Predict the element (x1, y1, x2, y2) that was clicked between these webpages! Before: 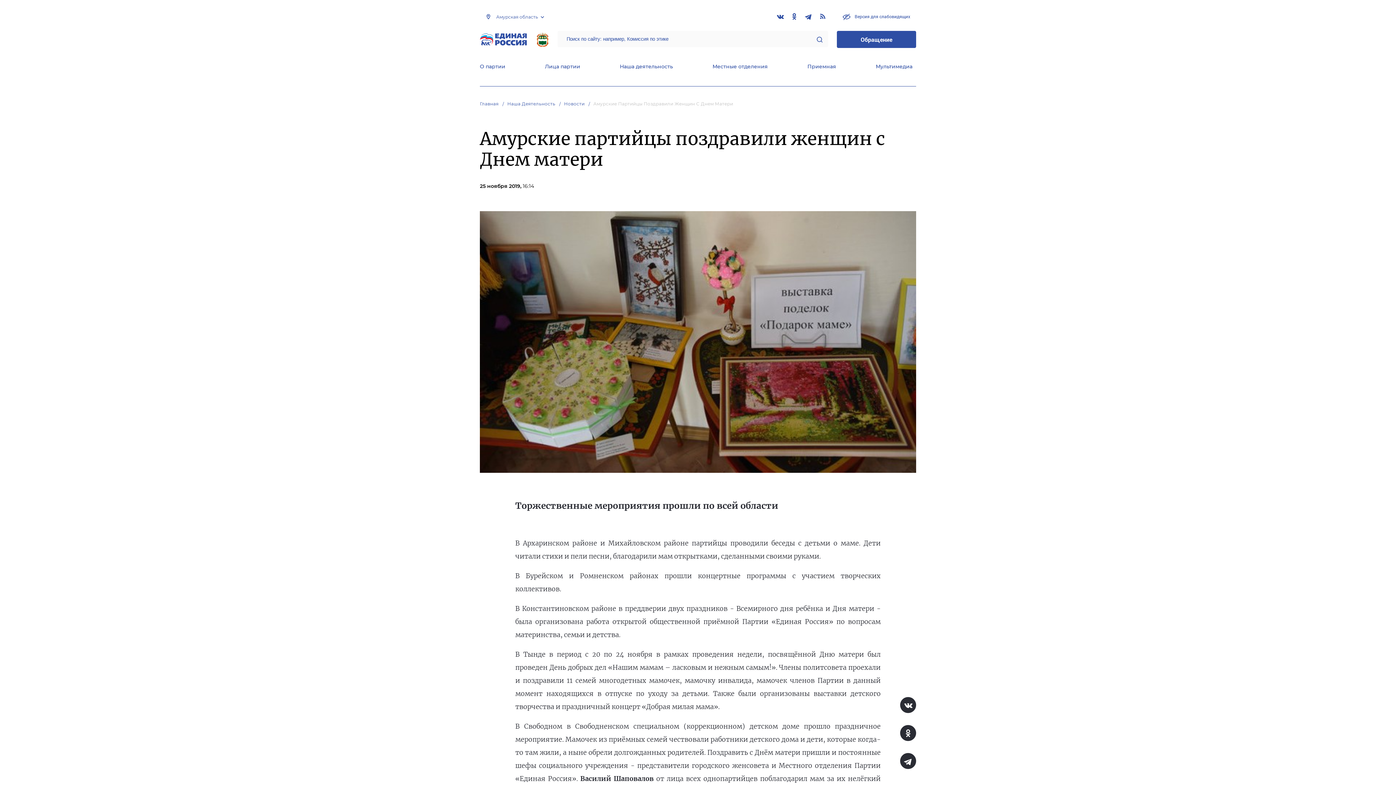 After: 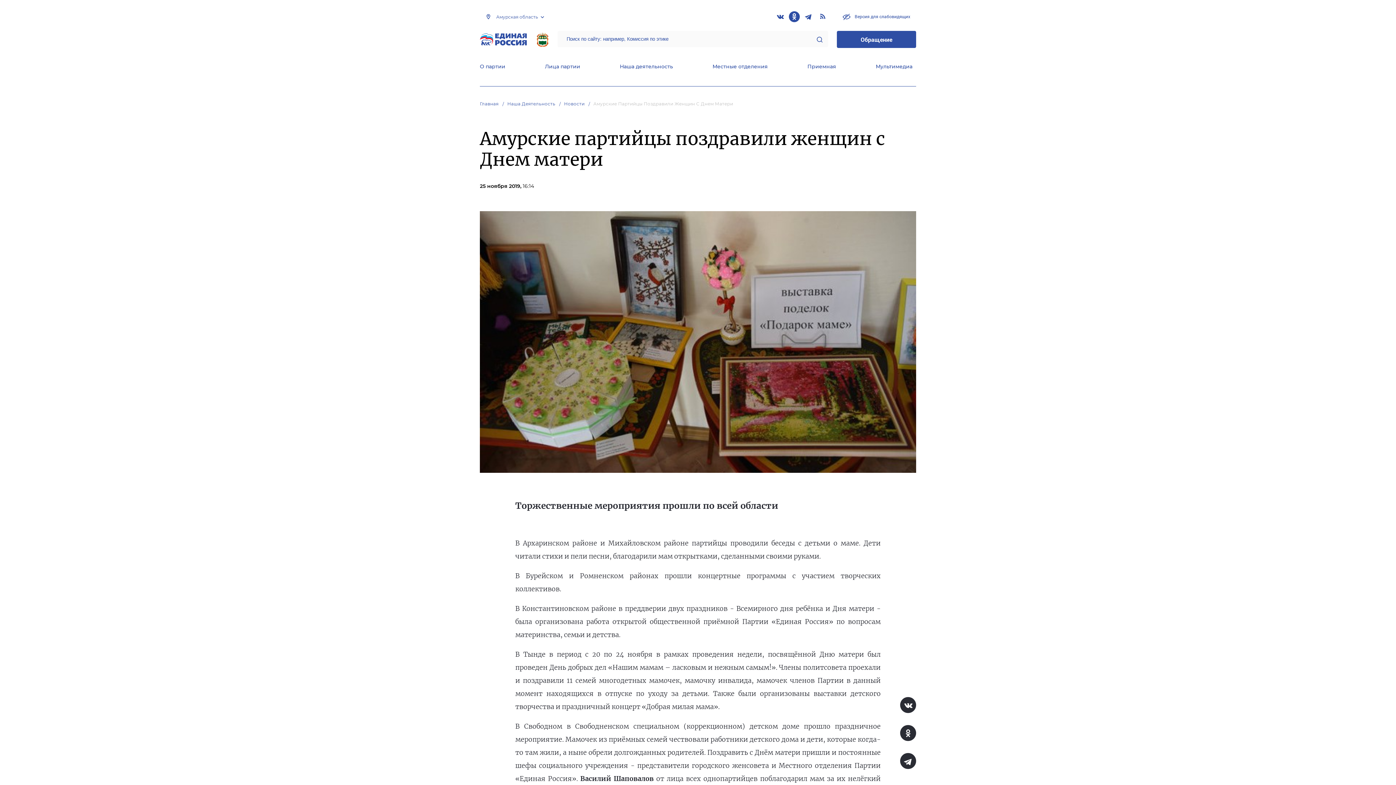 Action: bbox: (789, 11, 800, 22)